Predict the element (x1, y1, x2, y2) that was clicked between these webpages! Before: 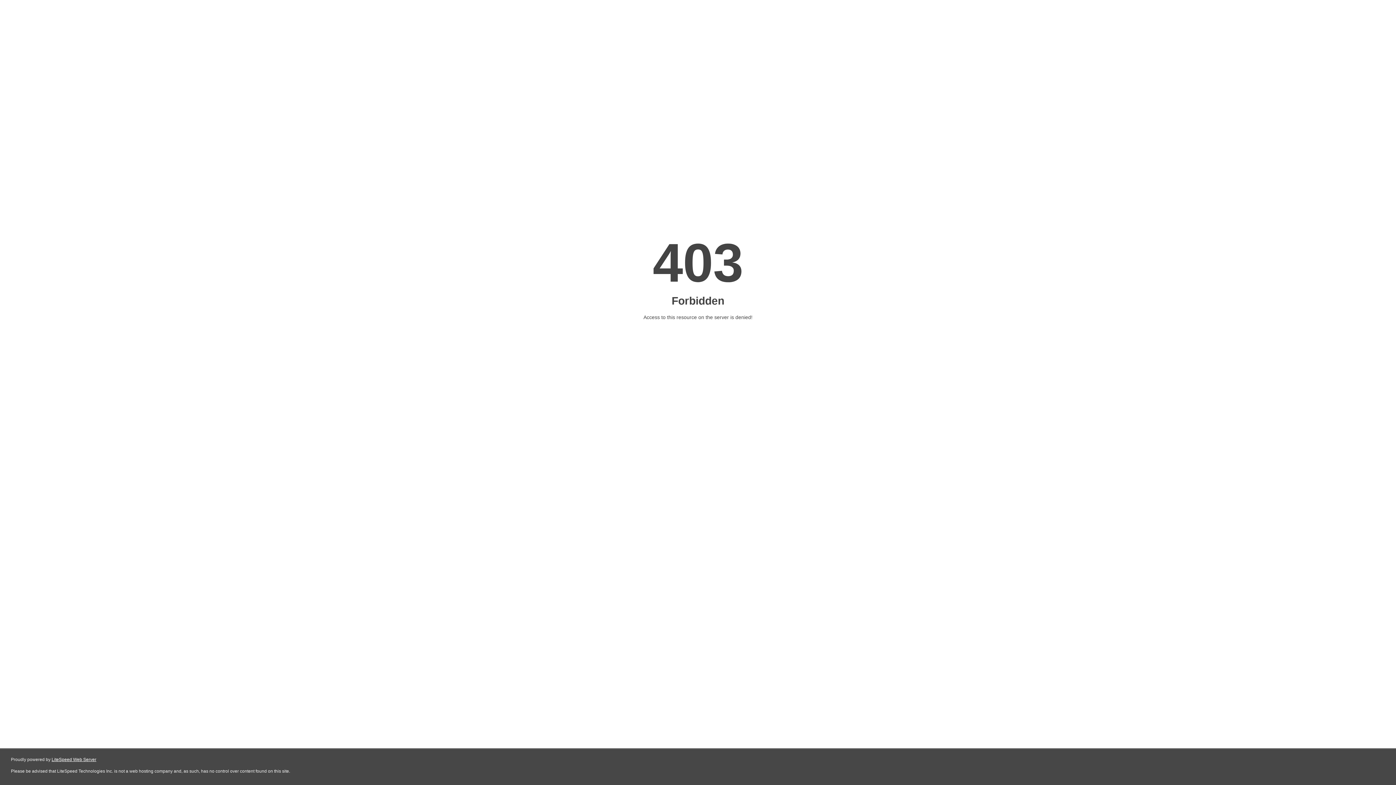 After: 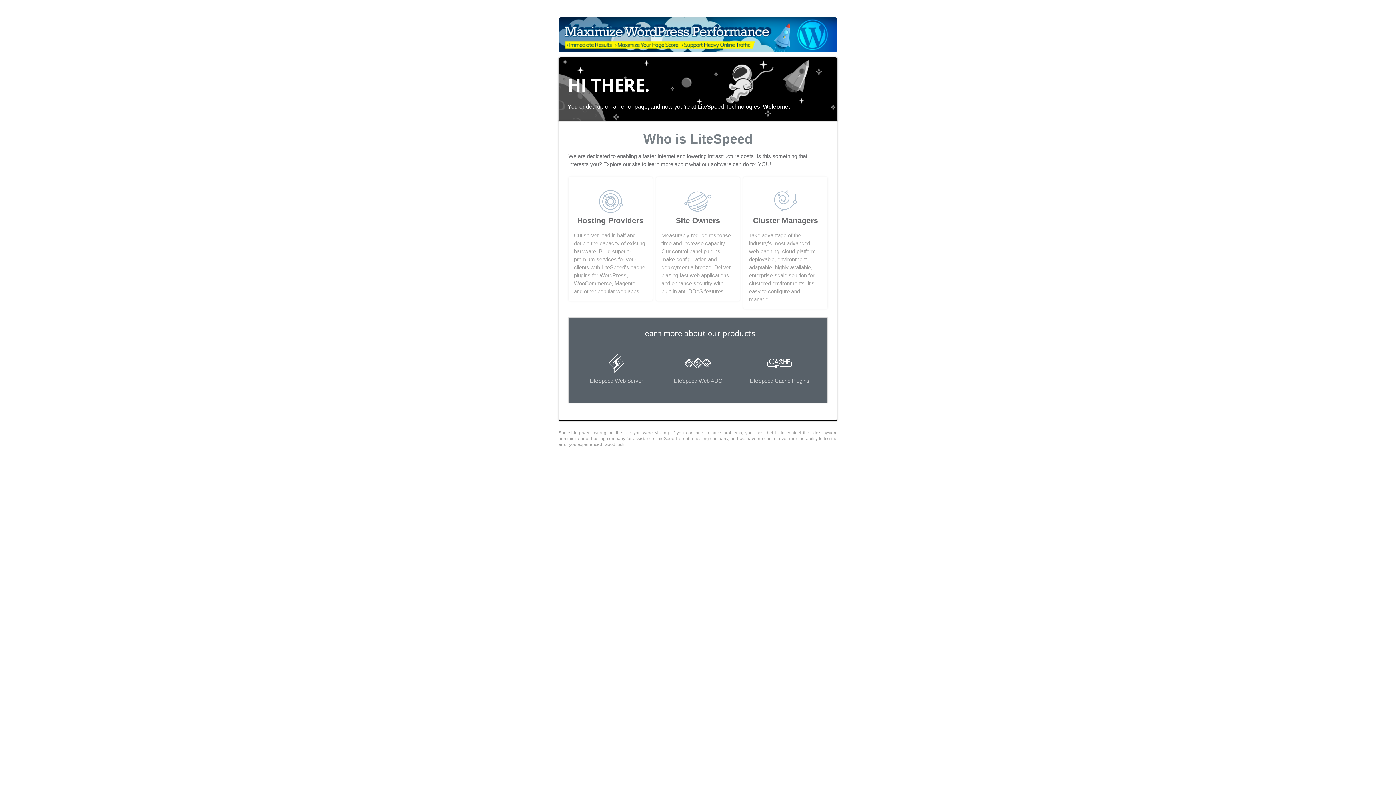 Action: label: LiteSpeed Web Server bbox: (51, 757, 96, 762)